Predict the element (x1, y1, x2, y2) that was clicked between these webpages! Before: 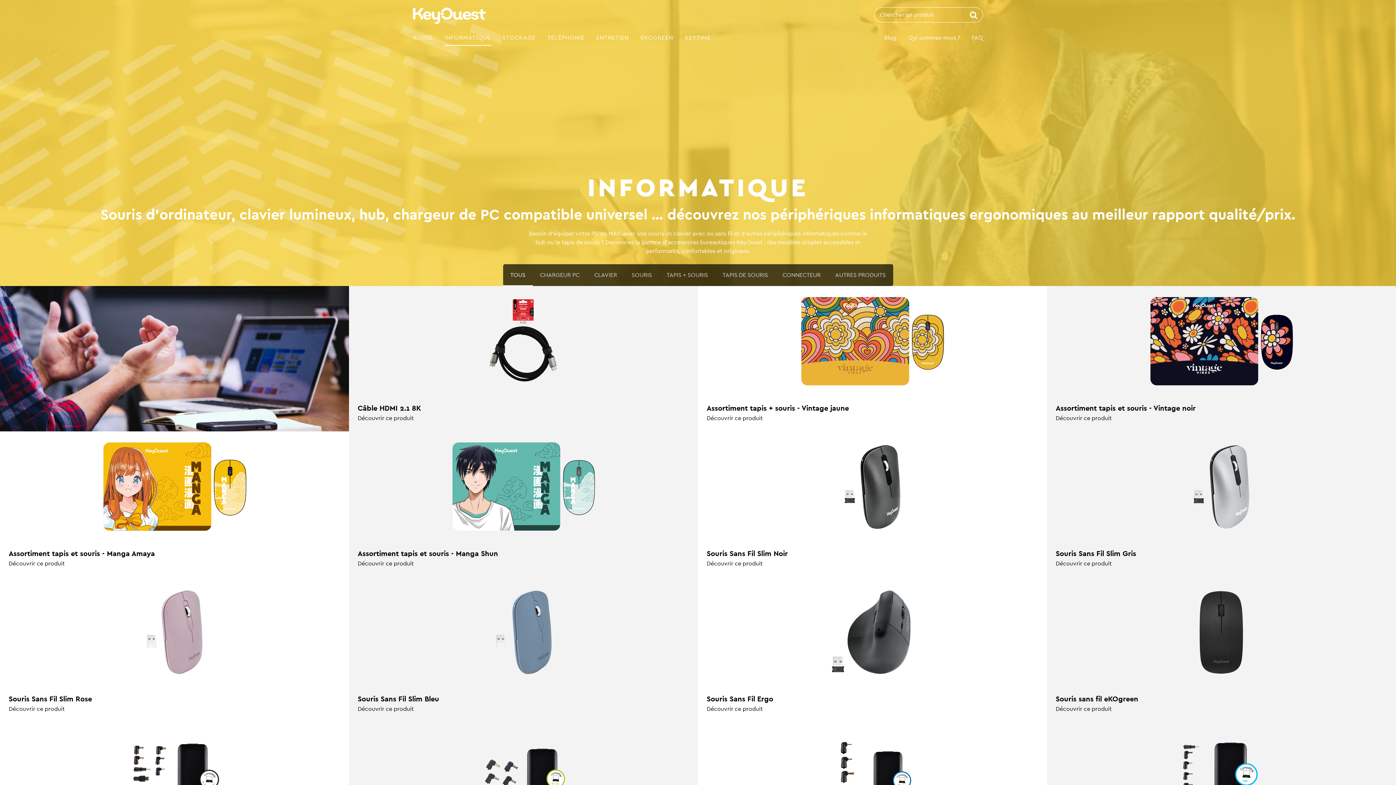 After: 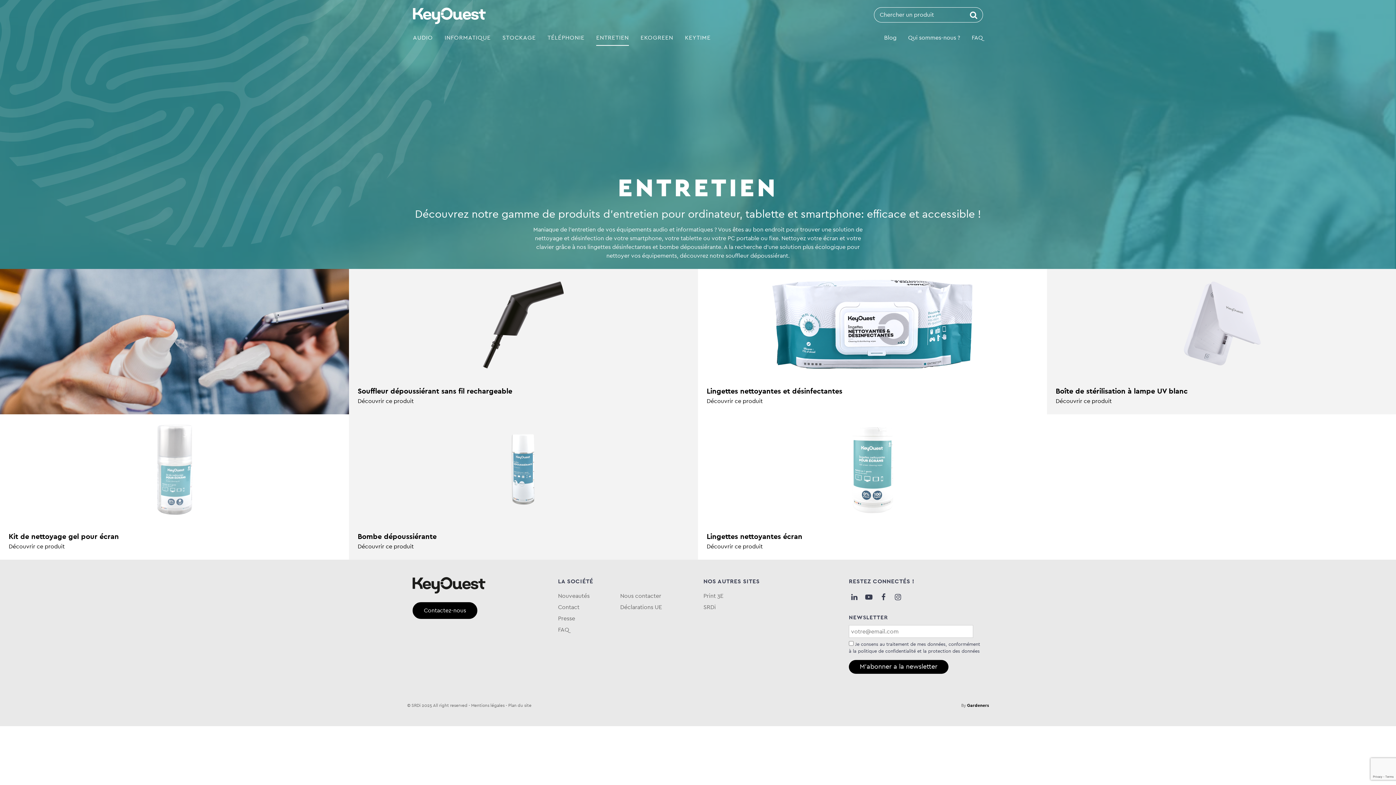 Action: label: ENTRETIEN bbox: (596, 29, 629, 45)